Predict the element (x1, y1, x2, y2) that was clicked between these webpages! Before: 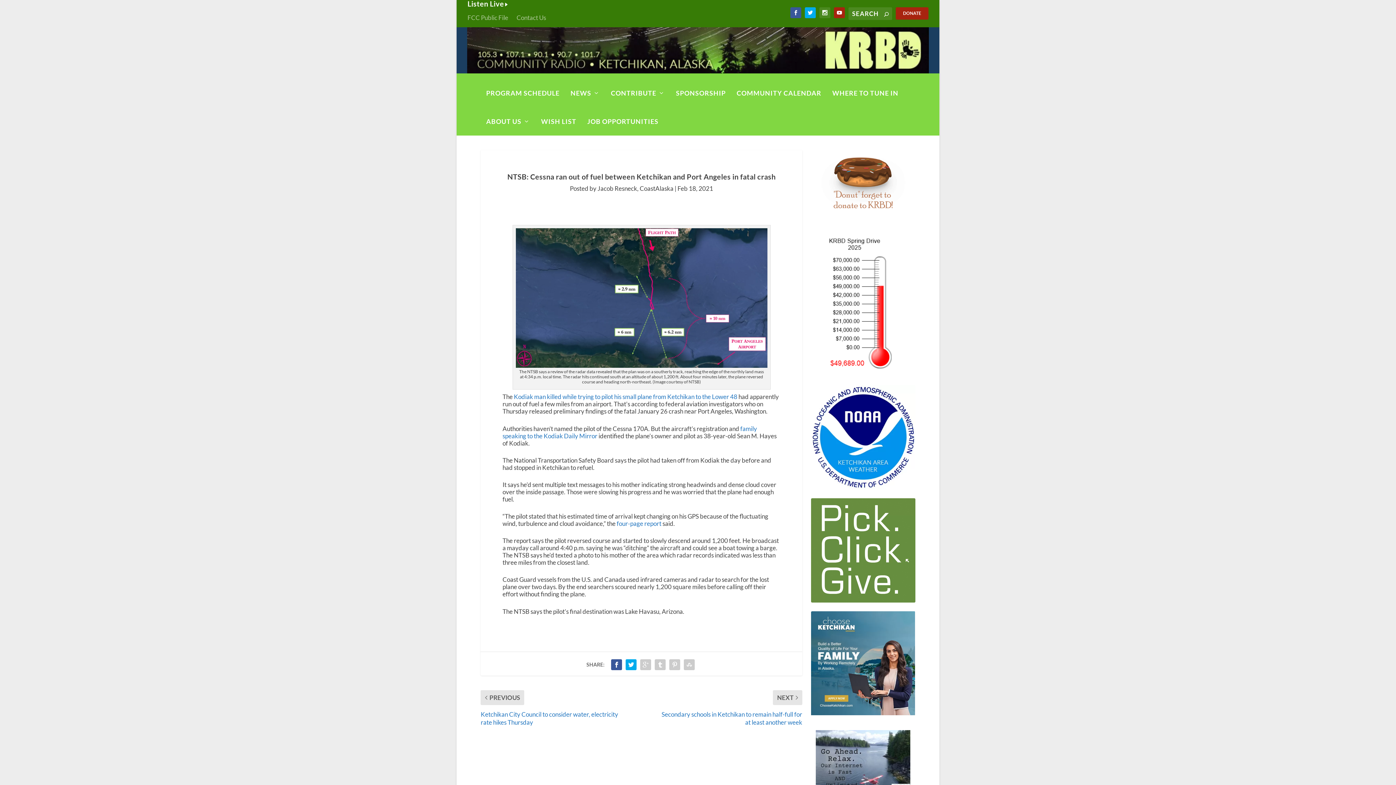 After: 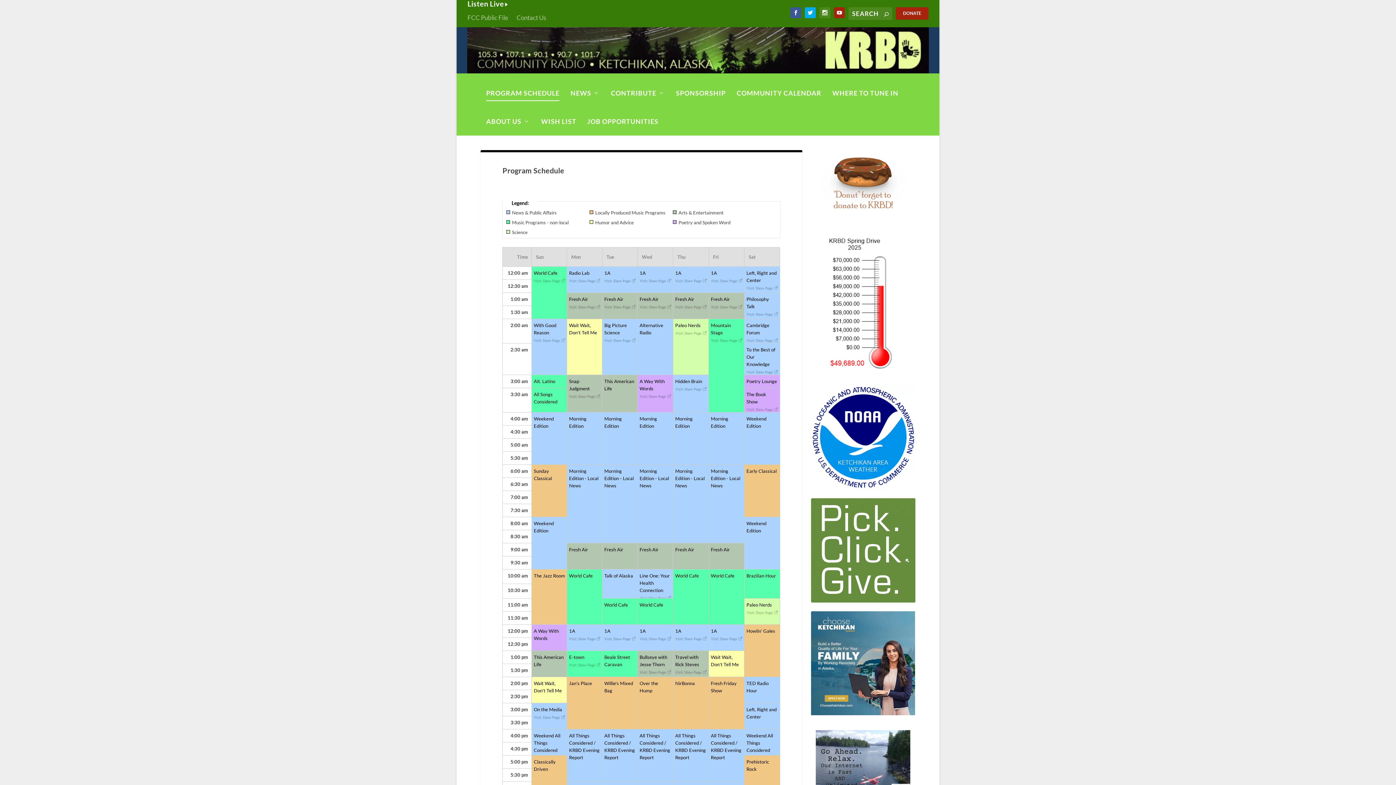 Action: label: PROGRAM SCHEDULE bbox: (486, 78, 559, 107)